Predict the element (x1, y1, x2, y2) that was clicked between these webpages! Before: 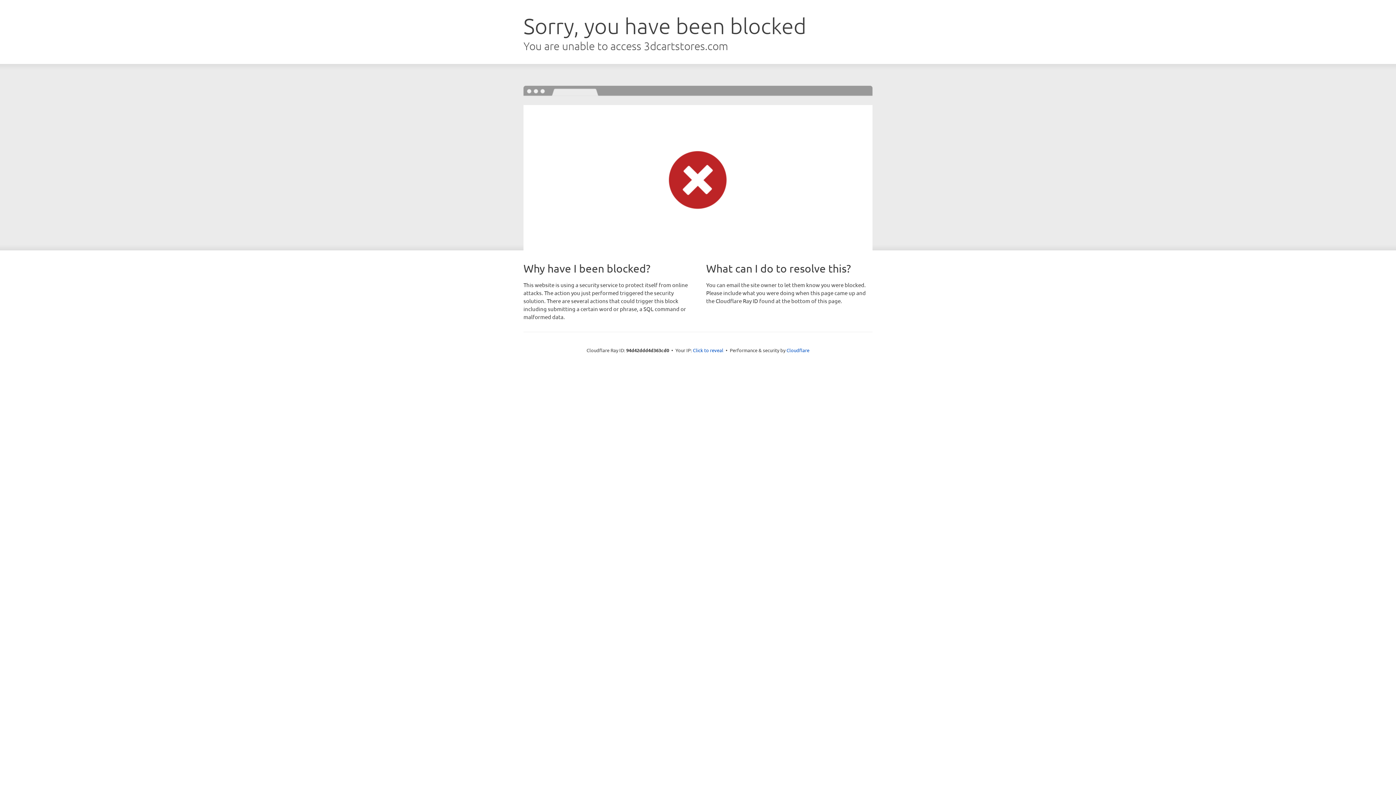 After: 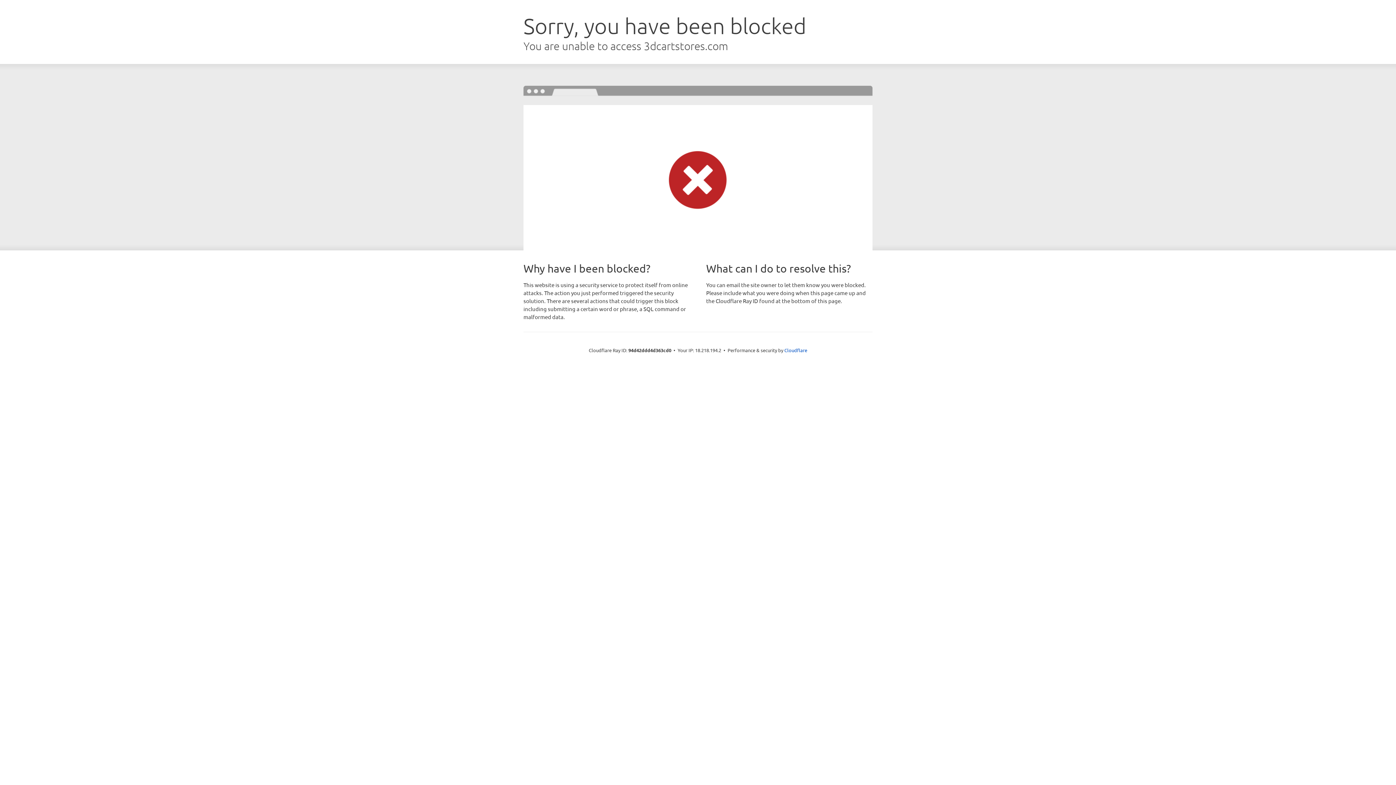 Action: bbox: (693, 346, 723, 353) label: Click to reveal